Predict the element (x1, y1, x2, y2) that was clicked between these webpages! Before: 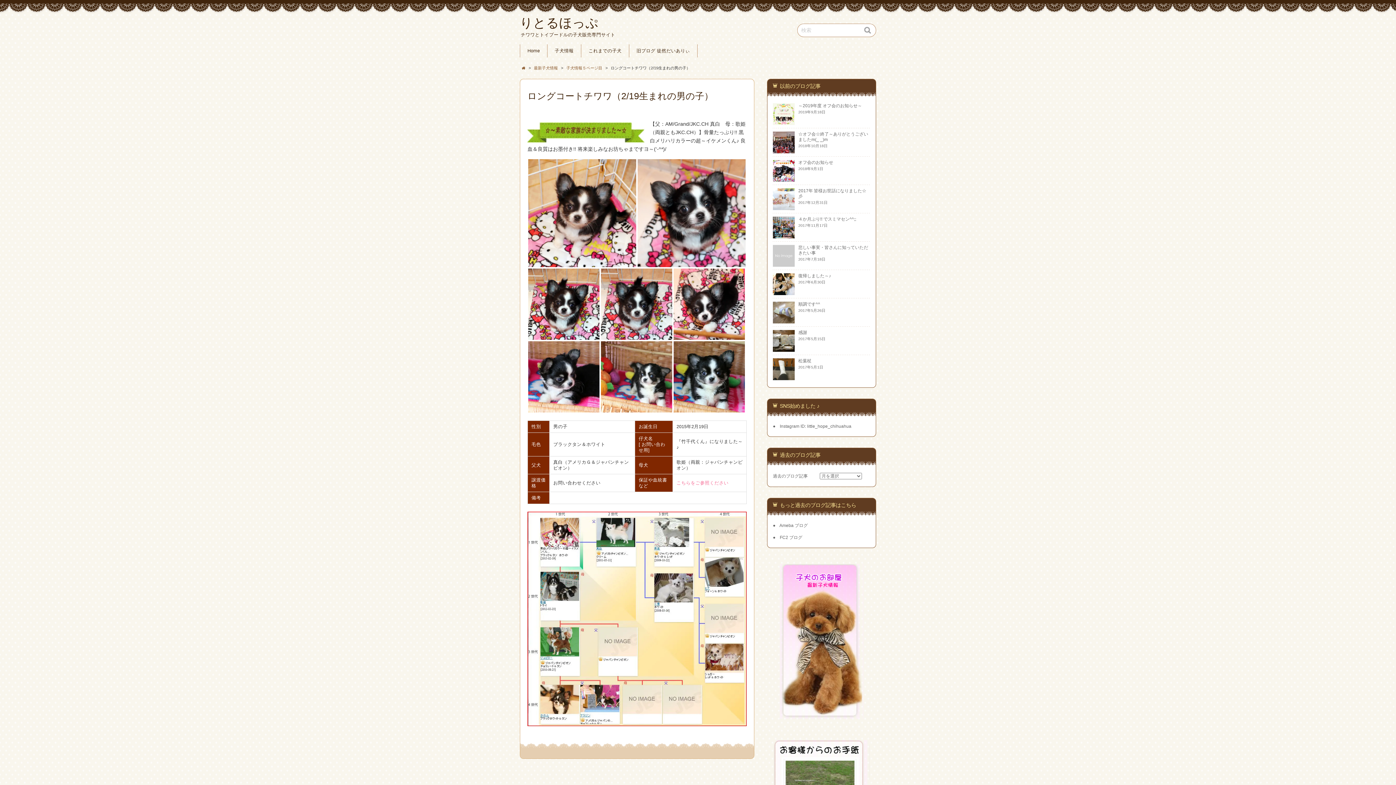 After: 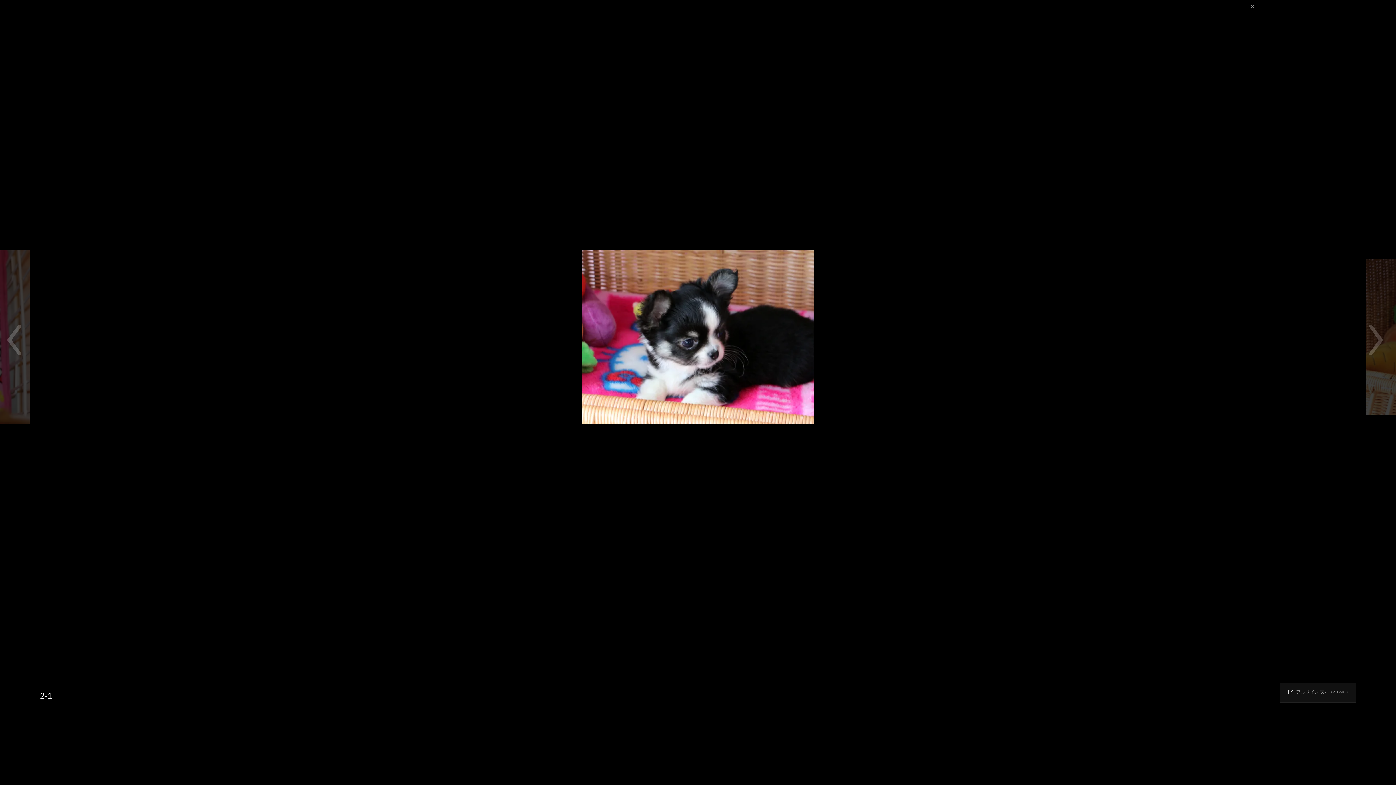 Action: bbox: (527, 373, 600, 379)